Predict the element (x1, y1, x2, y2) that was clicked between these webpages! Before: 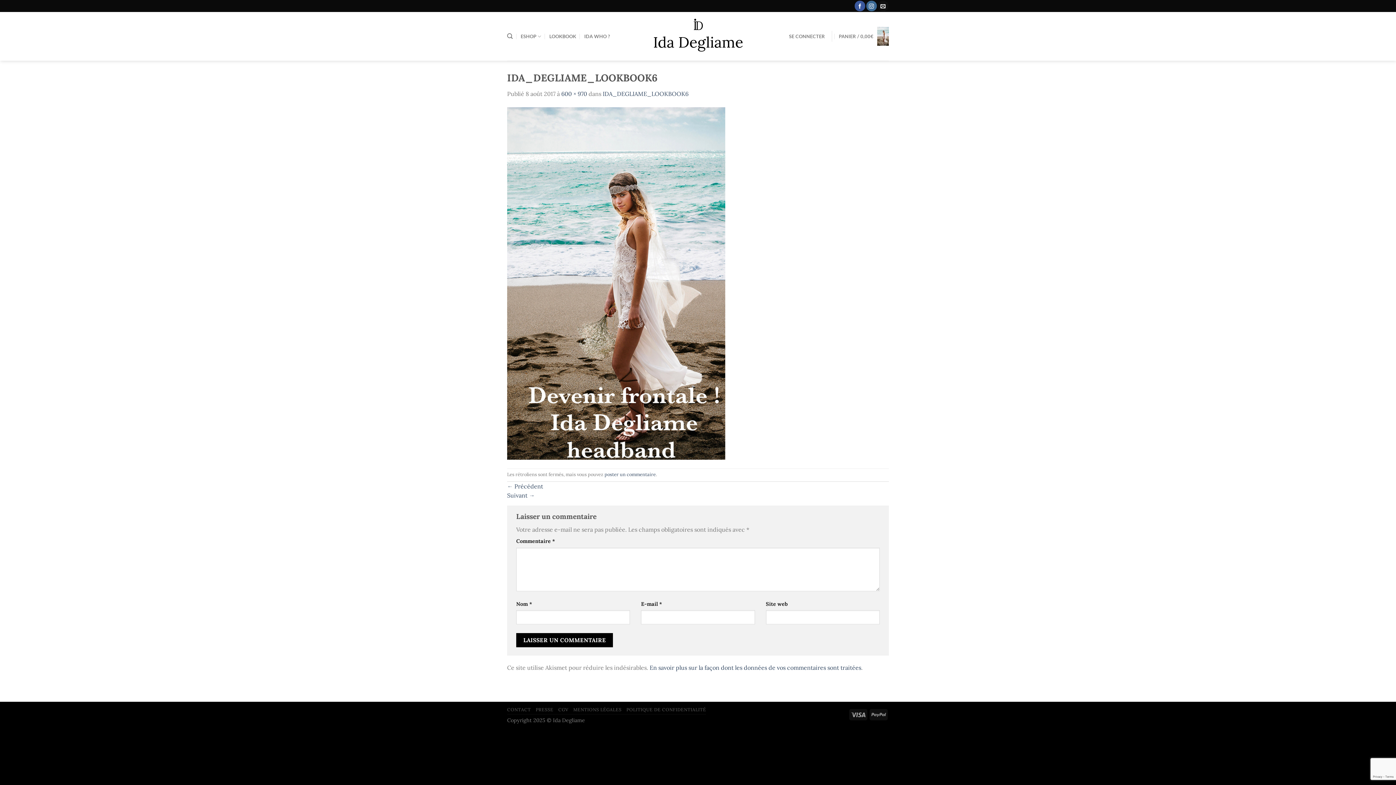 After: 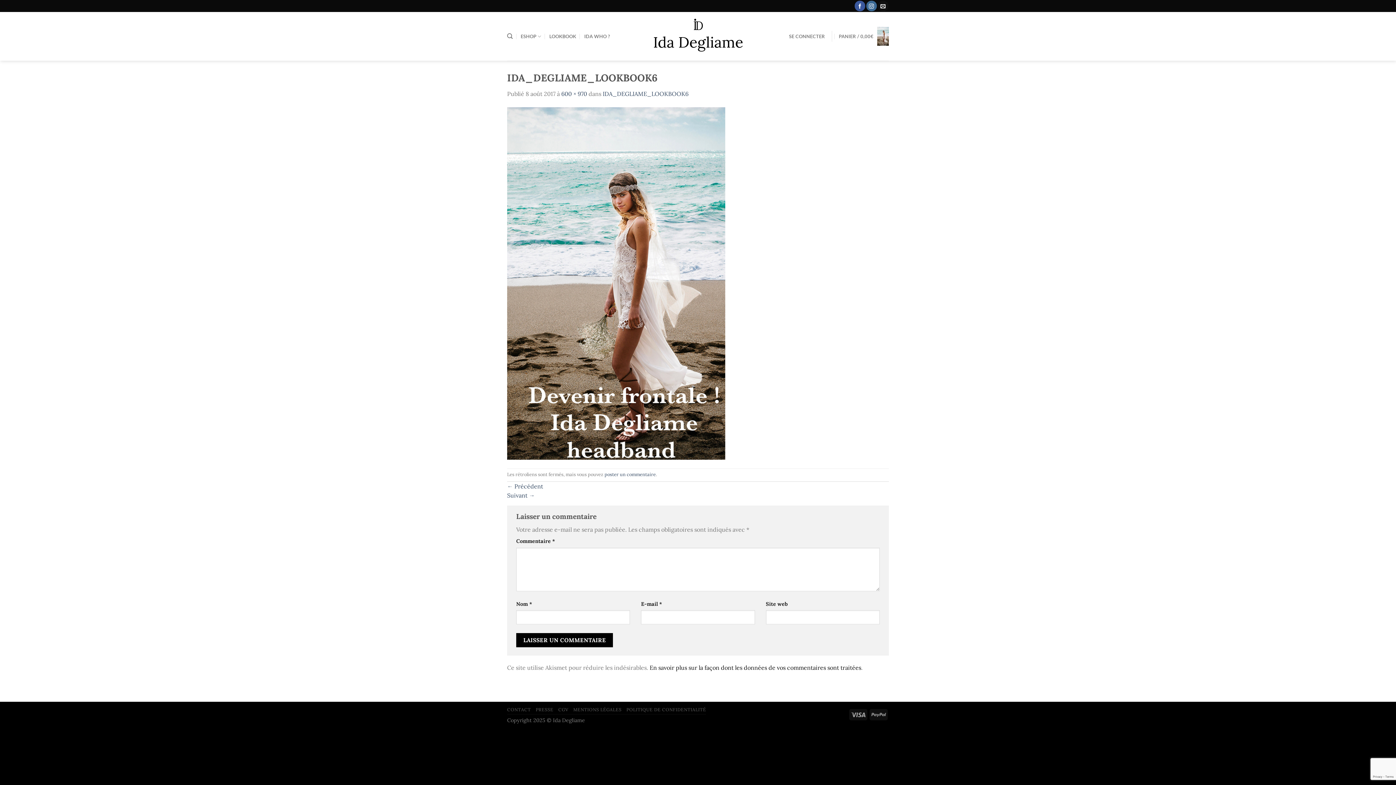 Action: bbox: (649, 664, 861, 671) label: En savoir plus sur la façon dont les données de vos commentaires sont traitées